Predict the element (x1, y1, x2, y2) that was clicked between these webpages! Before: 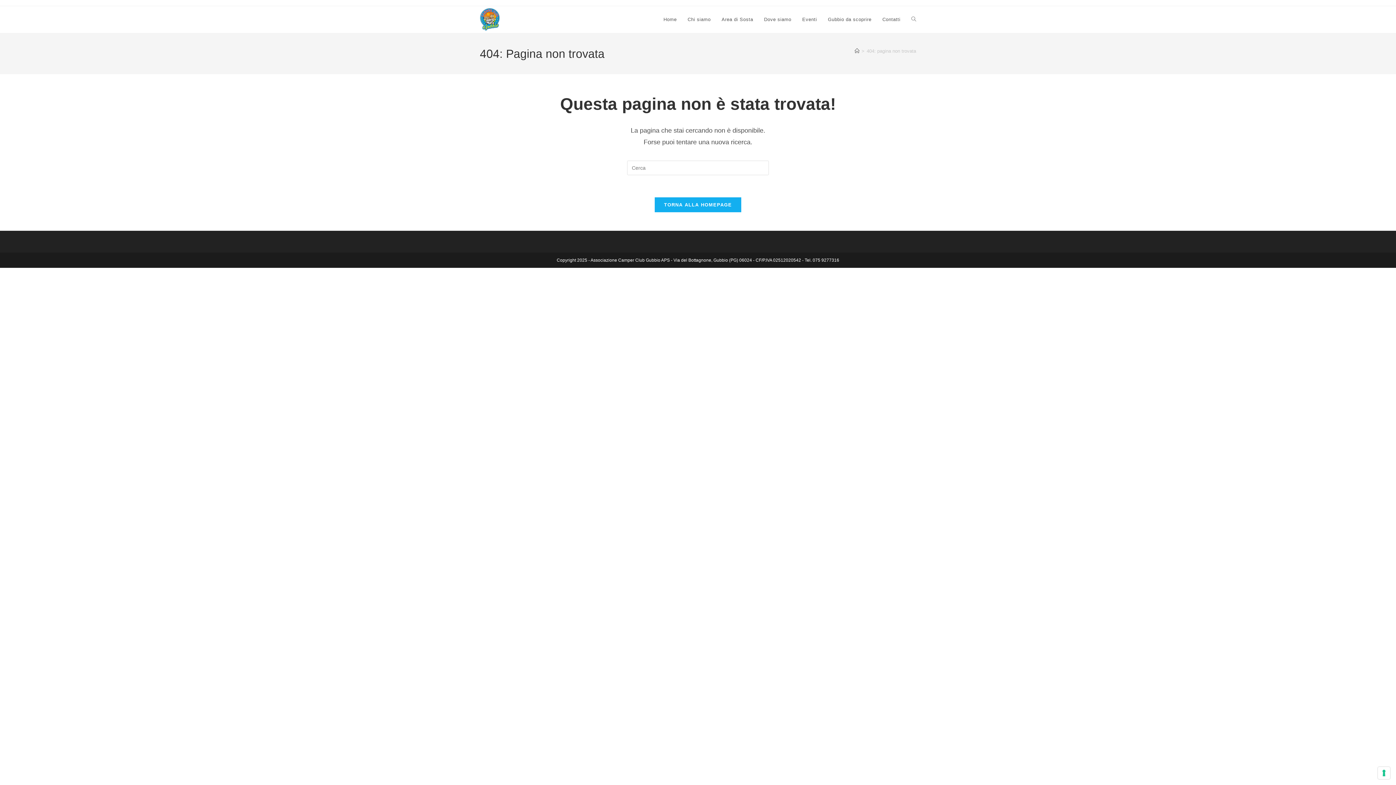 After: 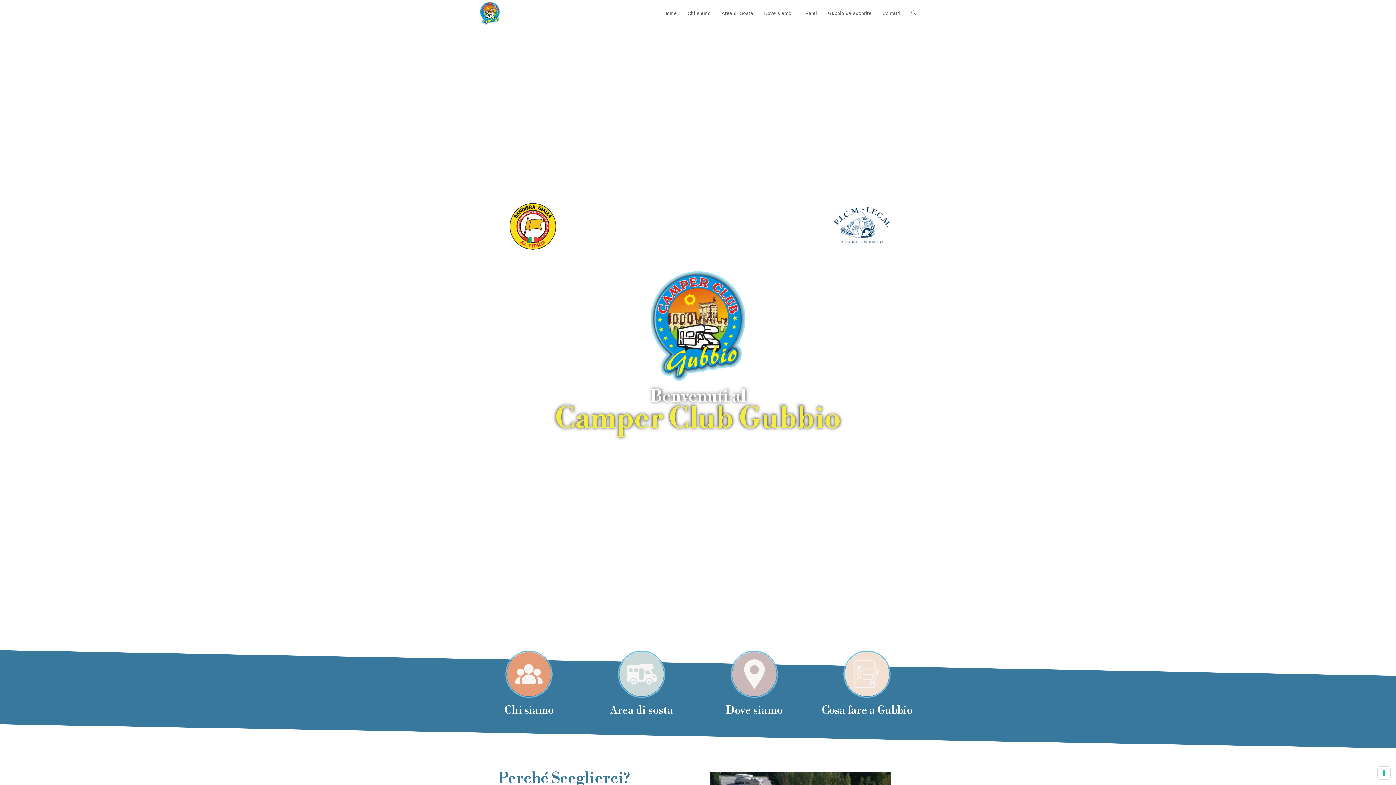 Action: bbox: (658, 6, 682, 33) label: Home